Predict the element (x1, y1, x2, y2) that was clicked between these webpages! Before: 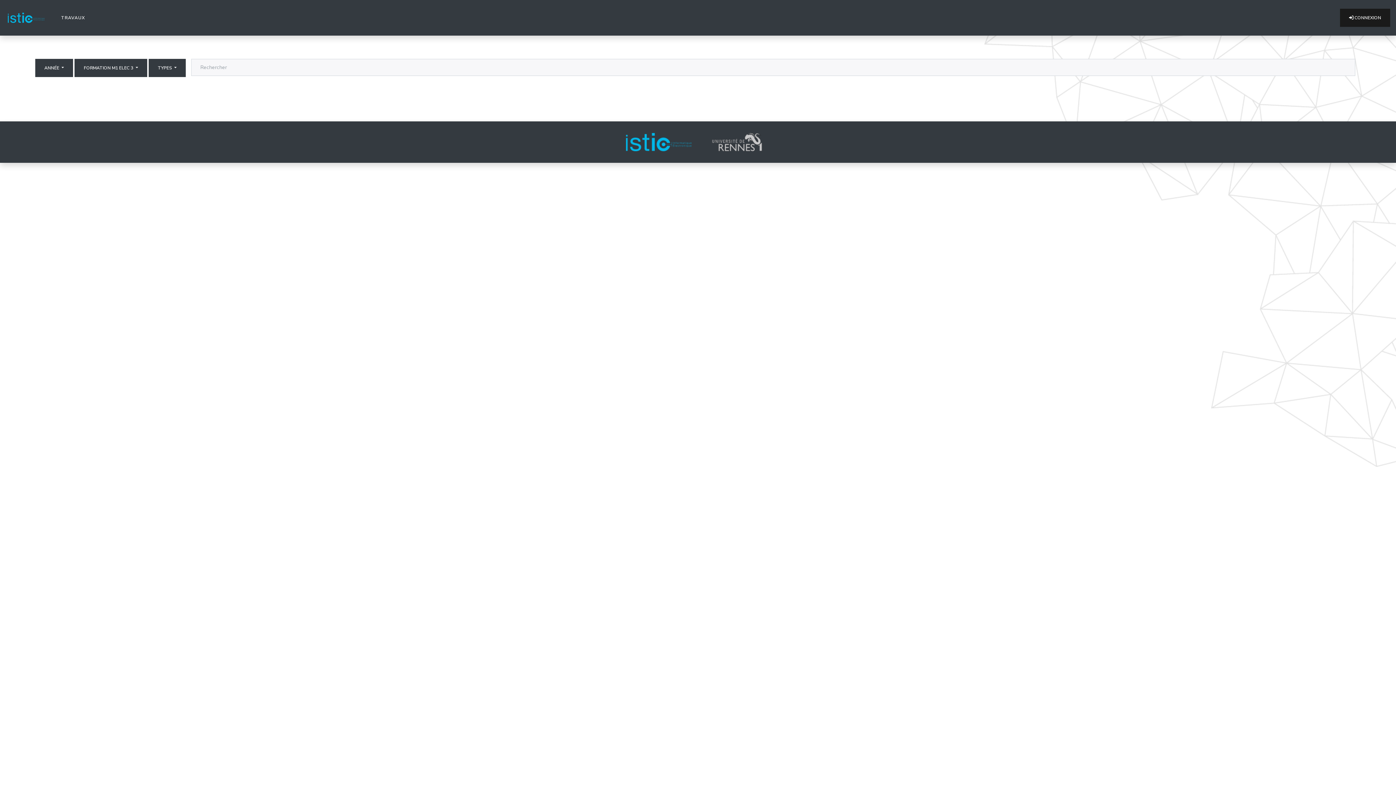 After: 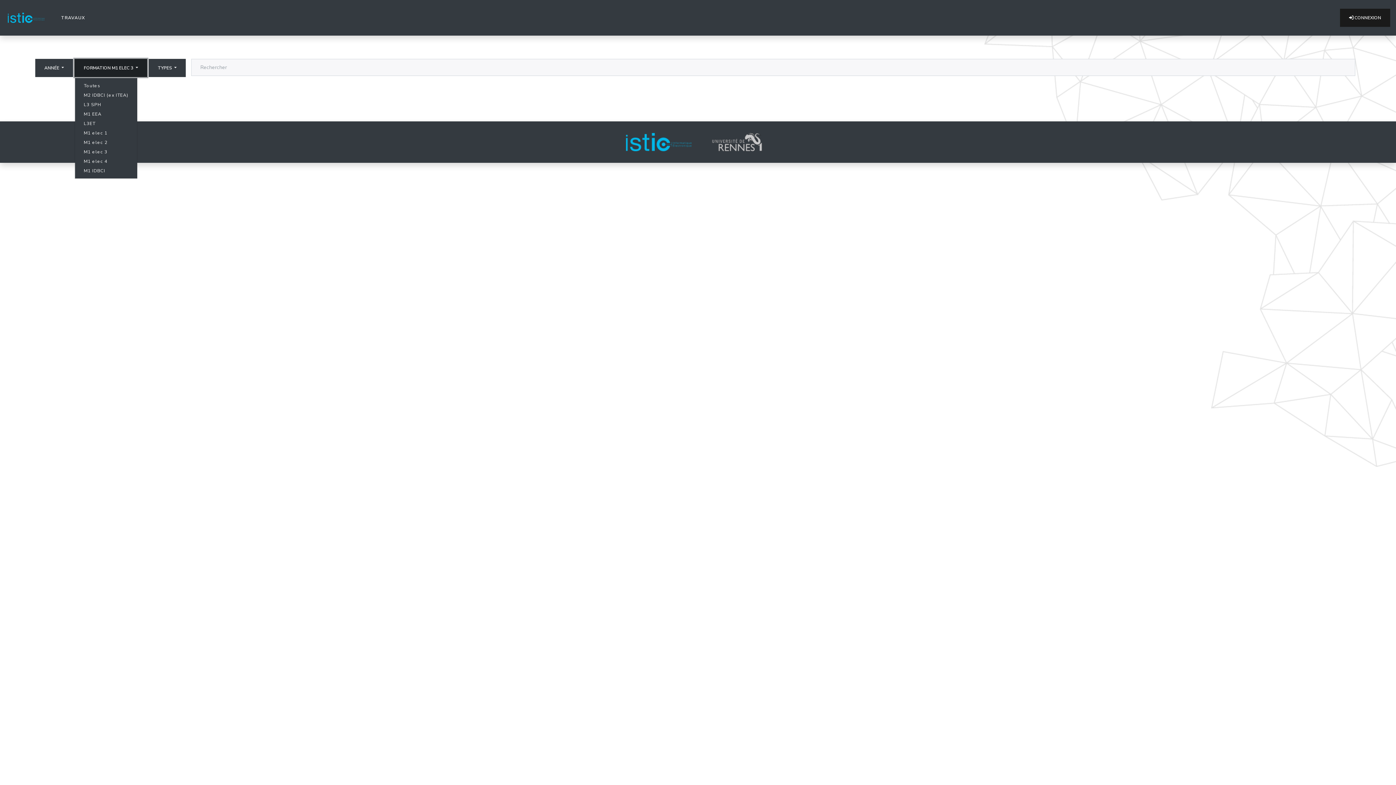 Action: bbox: (74, 58, 147, 77) label: FORMATION M1 ELEC 3 